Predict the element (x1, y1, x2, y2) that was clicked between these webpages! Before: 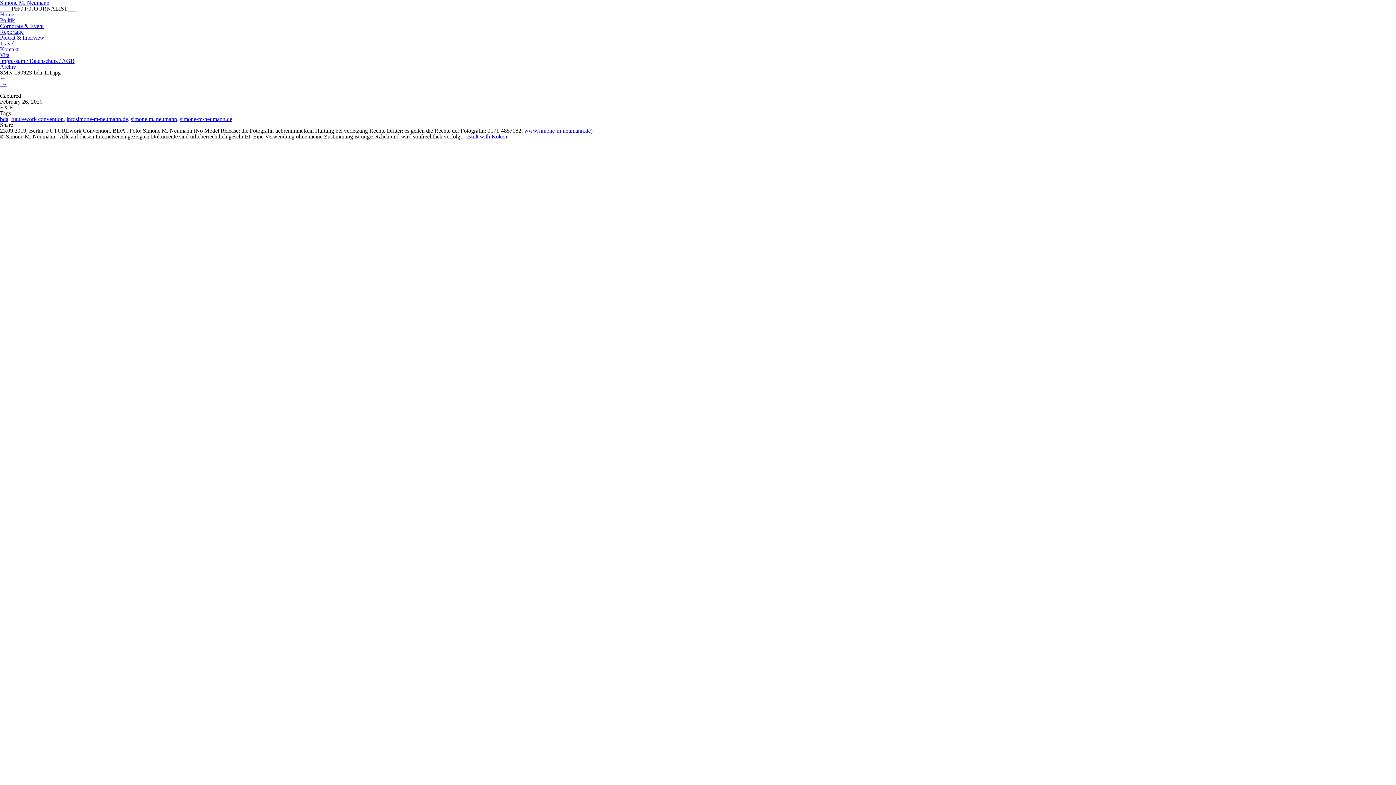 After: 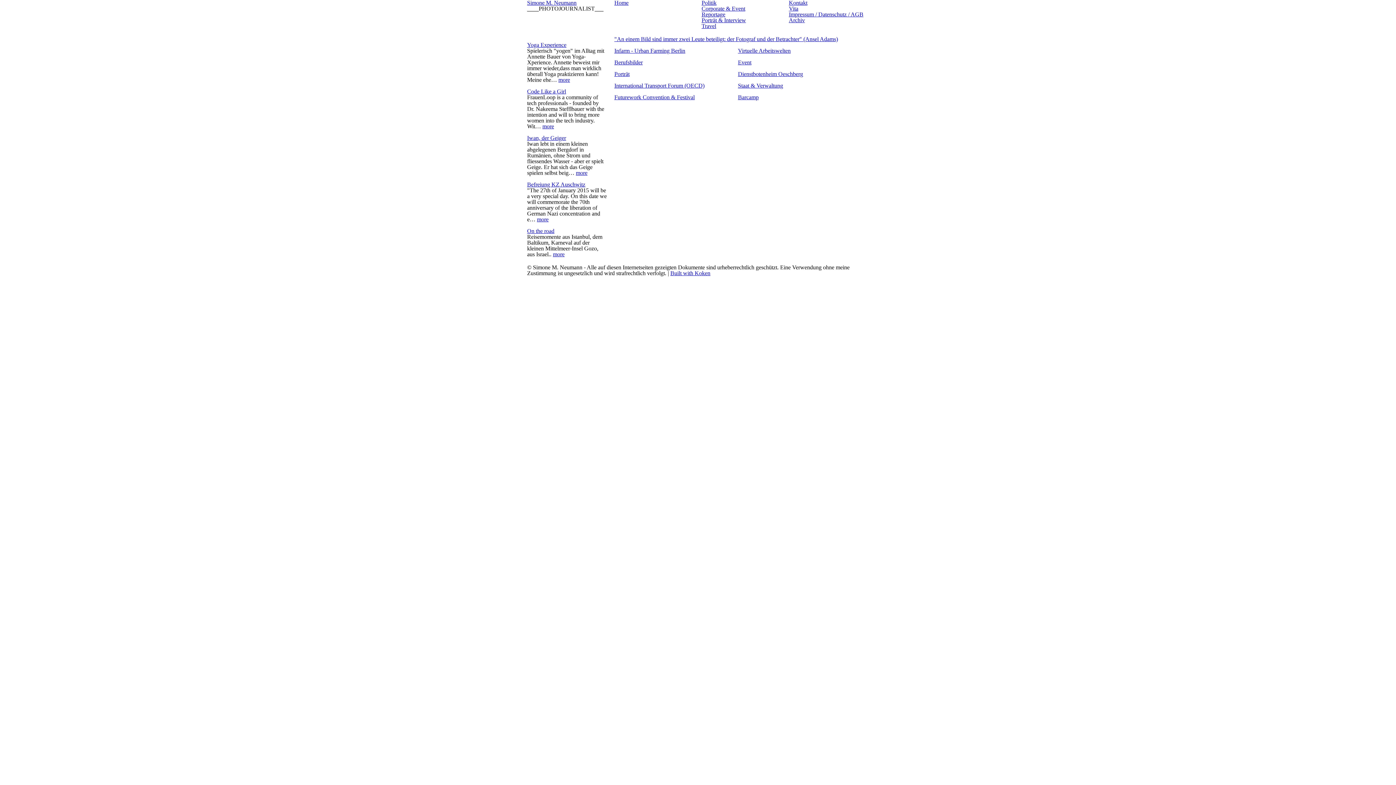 Action: bbox: (0, 0, 49, 5) label: Simone M. Neumann